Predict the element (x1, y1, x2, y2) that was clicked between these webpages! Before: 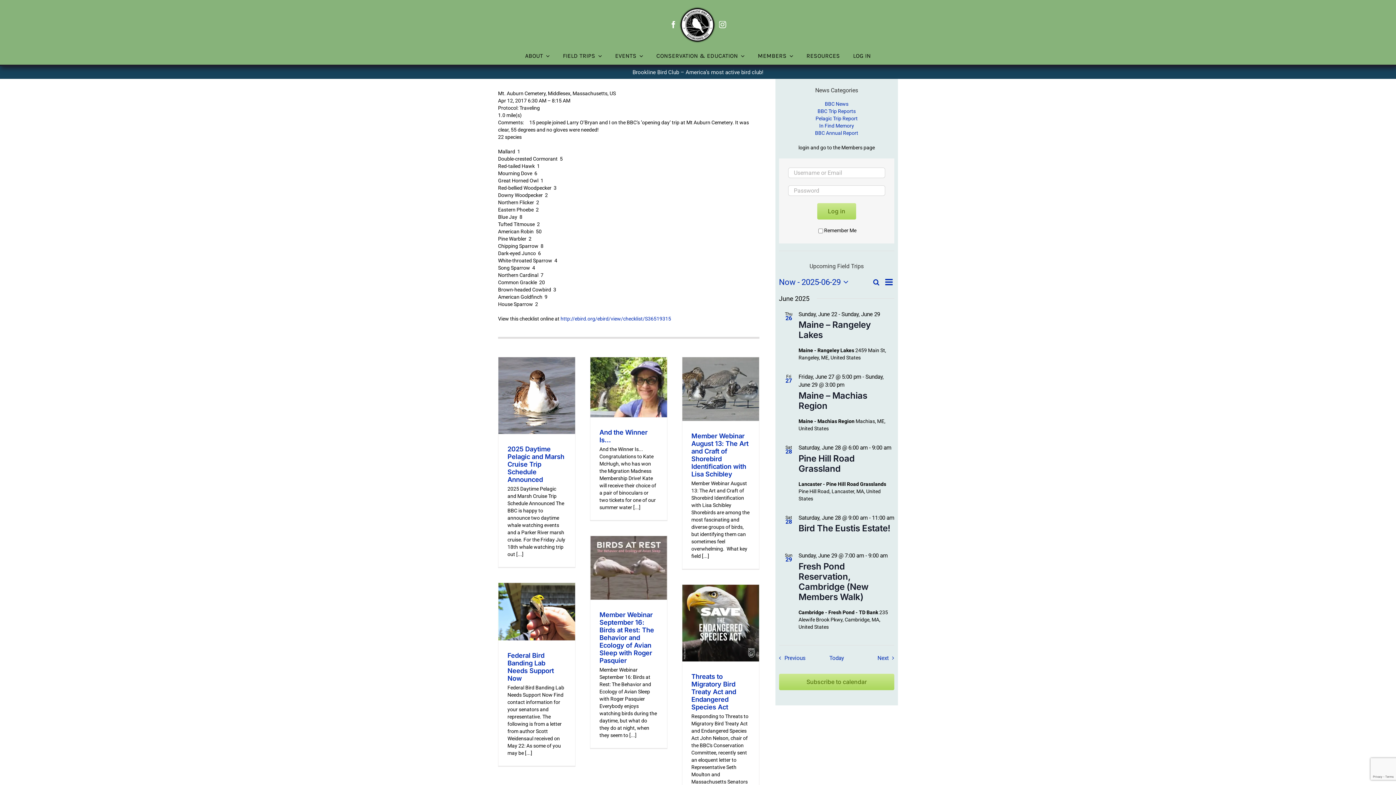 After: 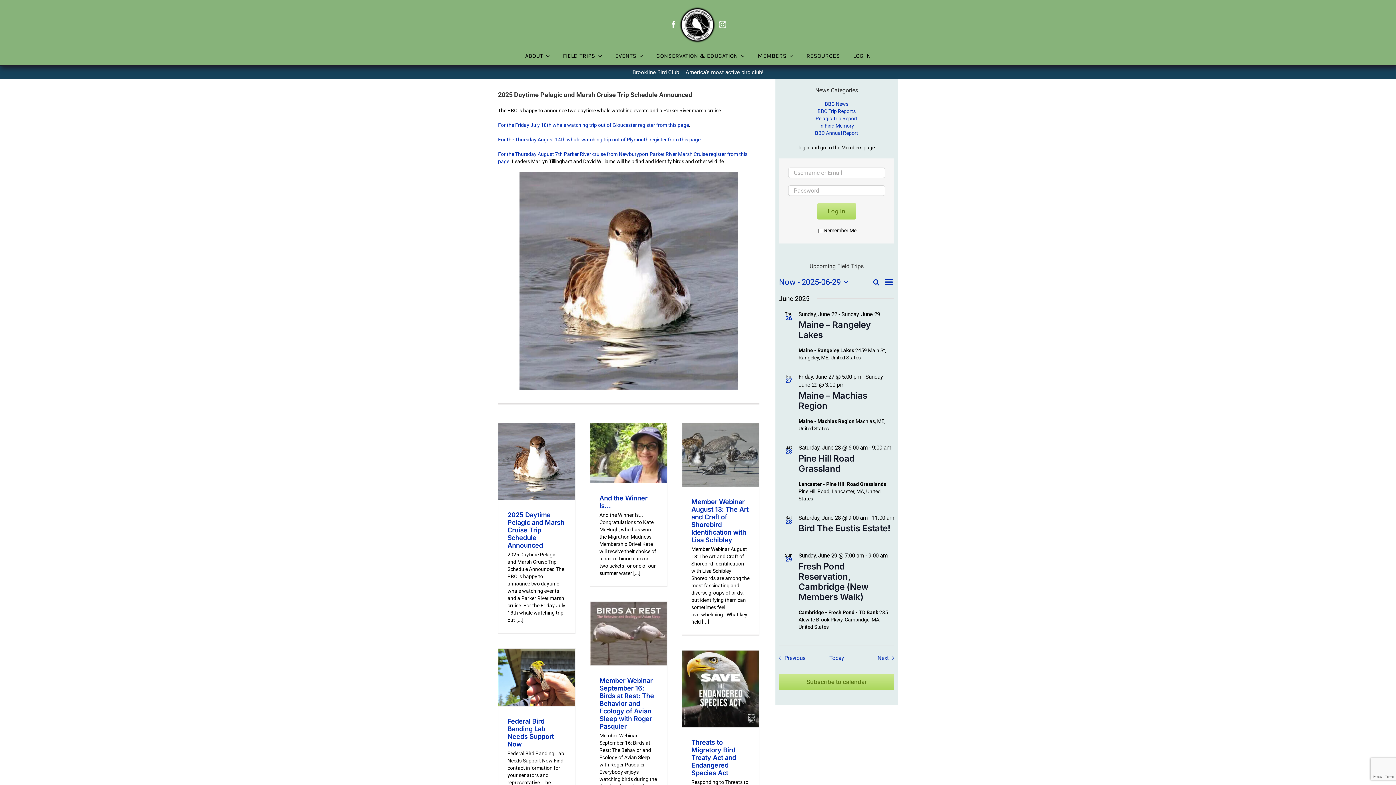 Action: bbox: (507, 445, 564, 483) label: 2025 Daytime Pelagic and Marsh Cruise Trip Schedule Announced